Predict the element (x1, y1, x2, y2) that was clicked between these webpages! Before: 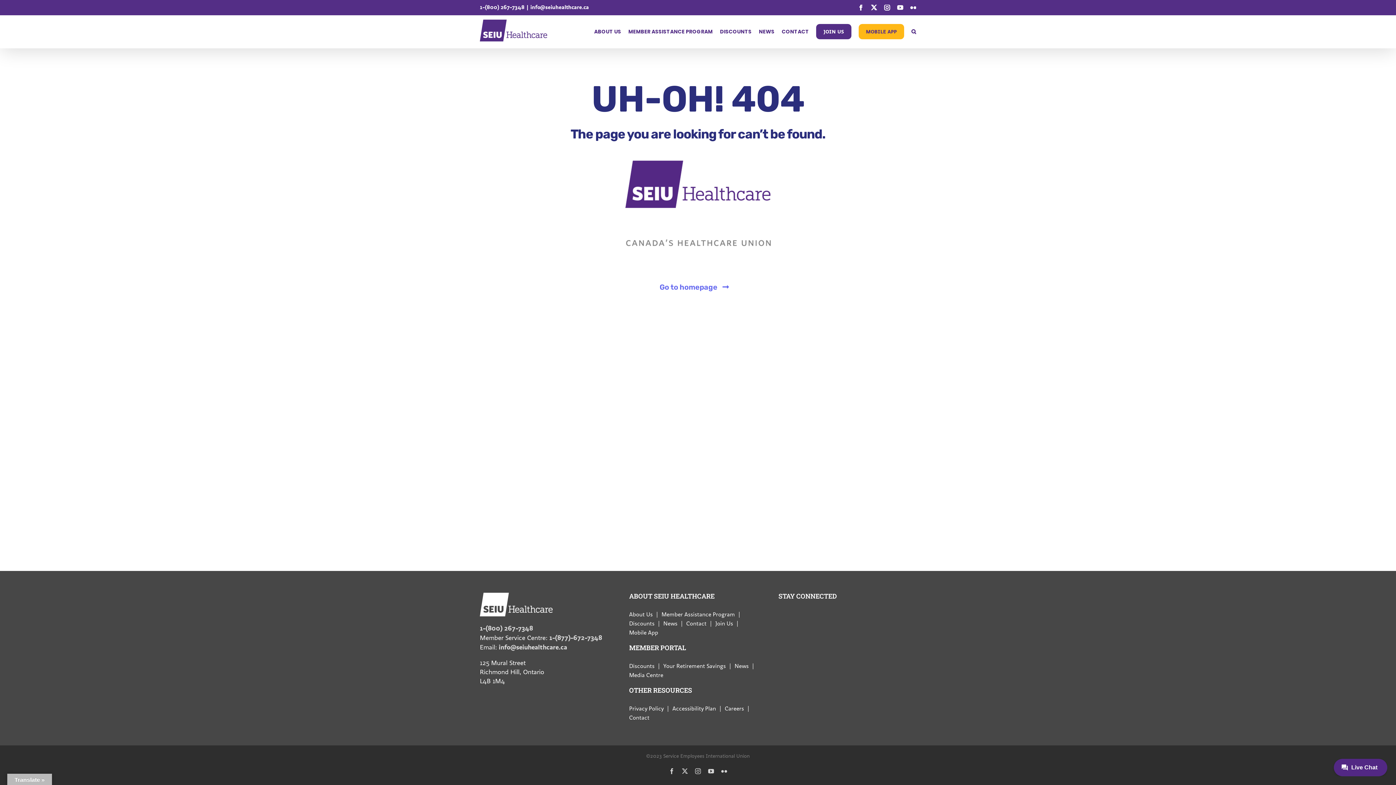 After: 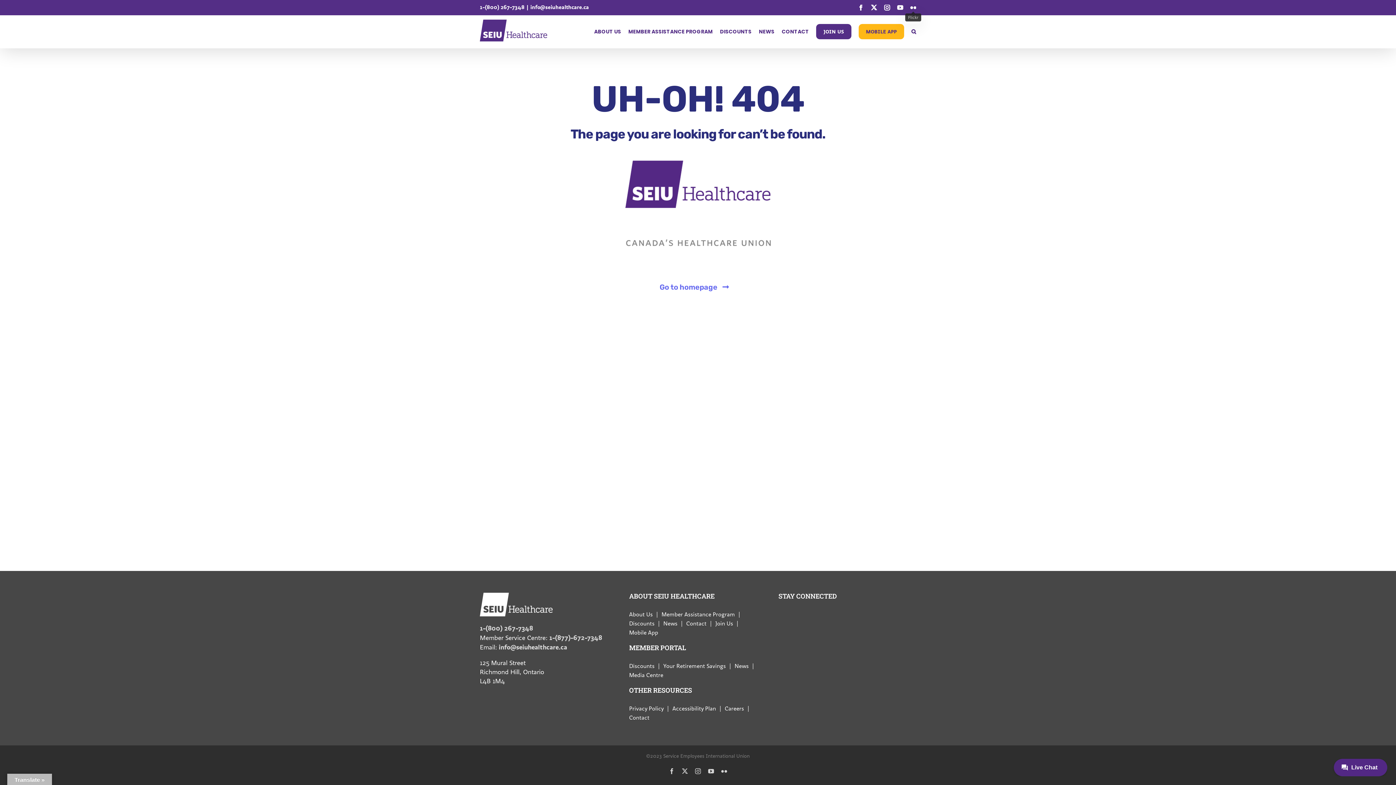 Action: bbox: (910, 4, 916, 10) label: Flickr